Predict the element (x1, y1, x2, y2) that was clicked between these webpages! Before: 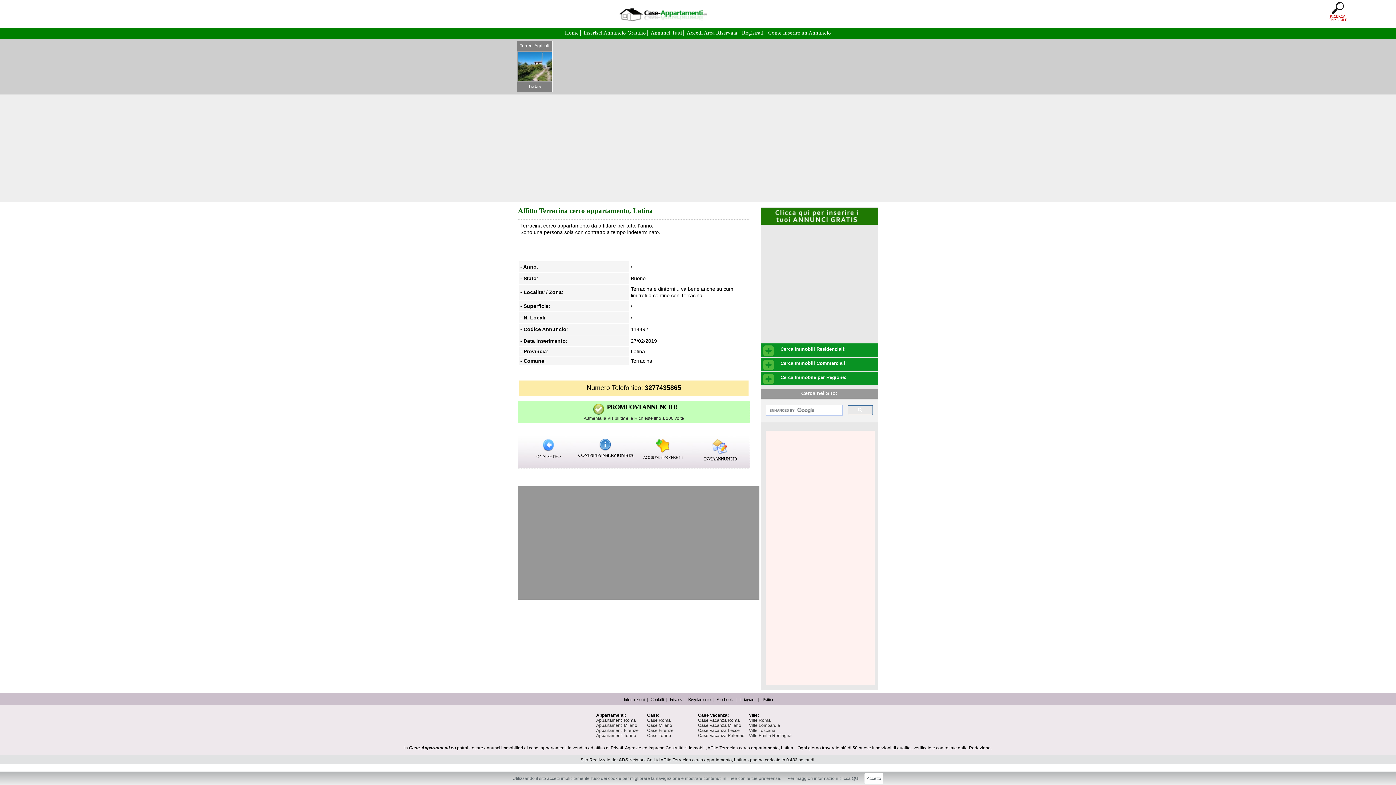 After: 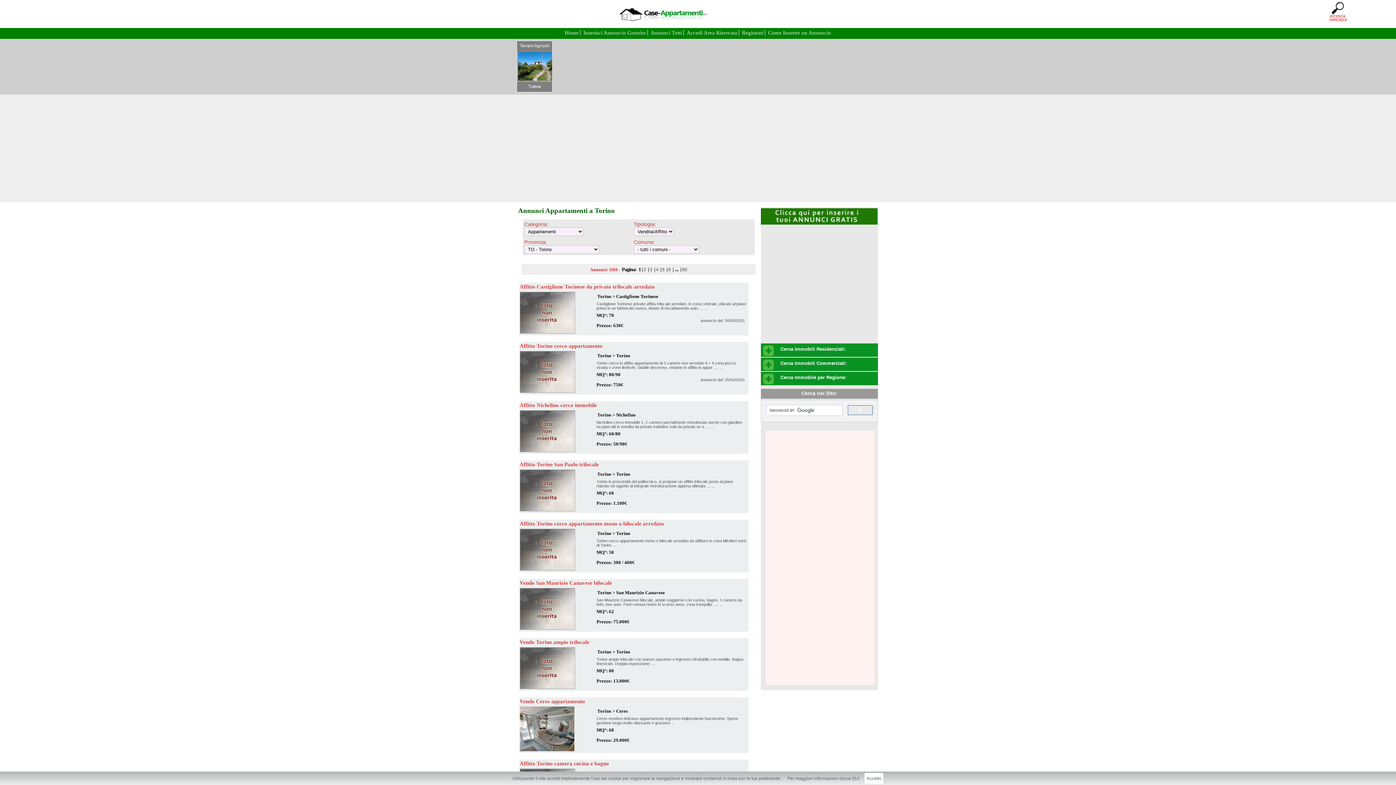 Action: bbox: (596, 733, 636, 738) label: Appartamenti Torino